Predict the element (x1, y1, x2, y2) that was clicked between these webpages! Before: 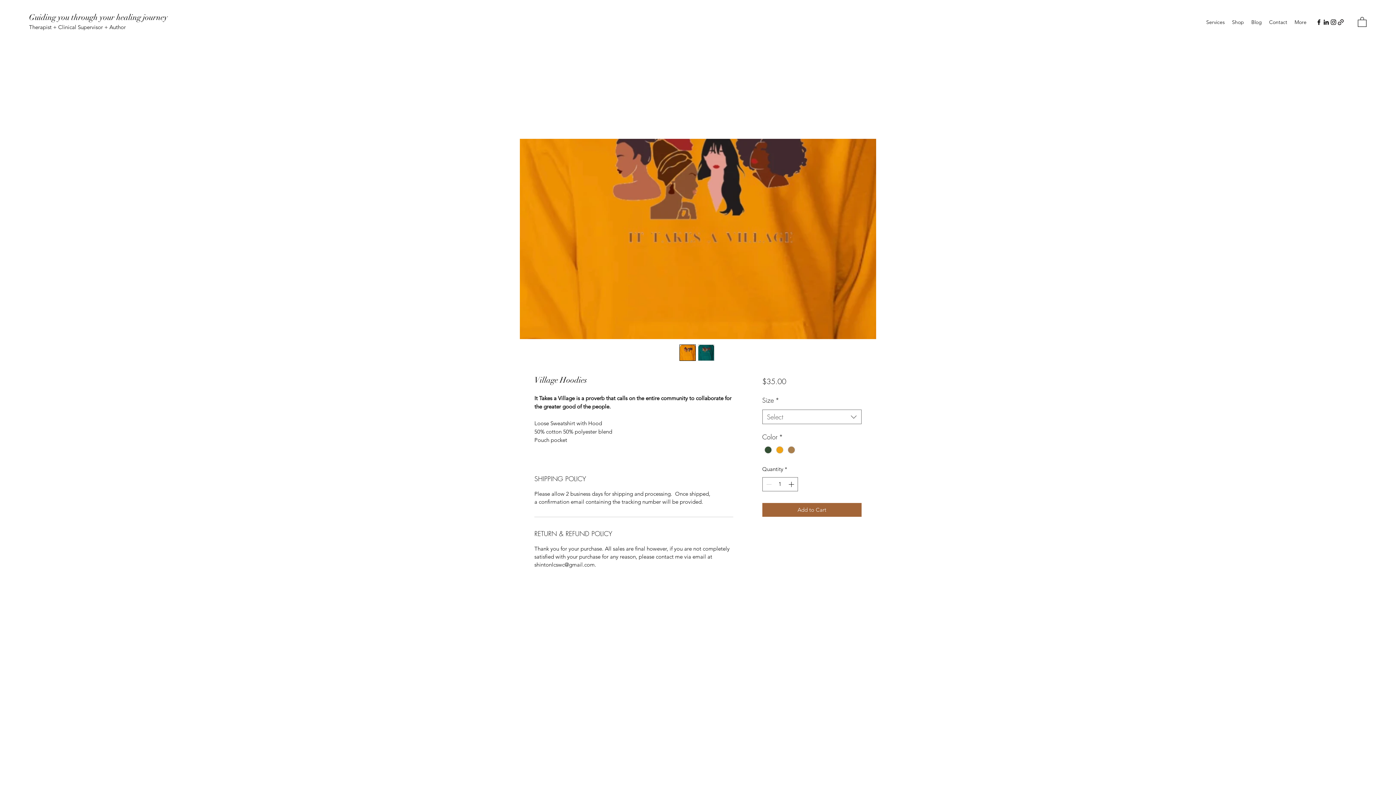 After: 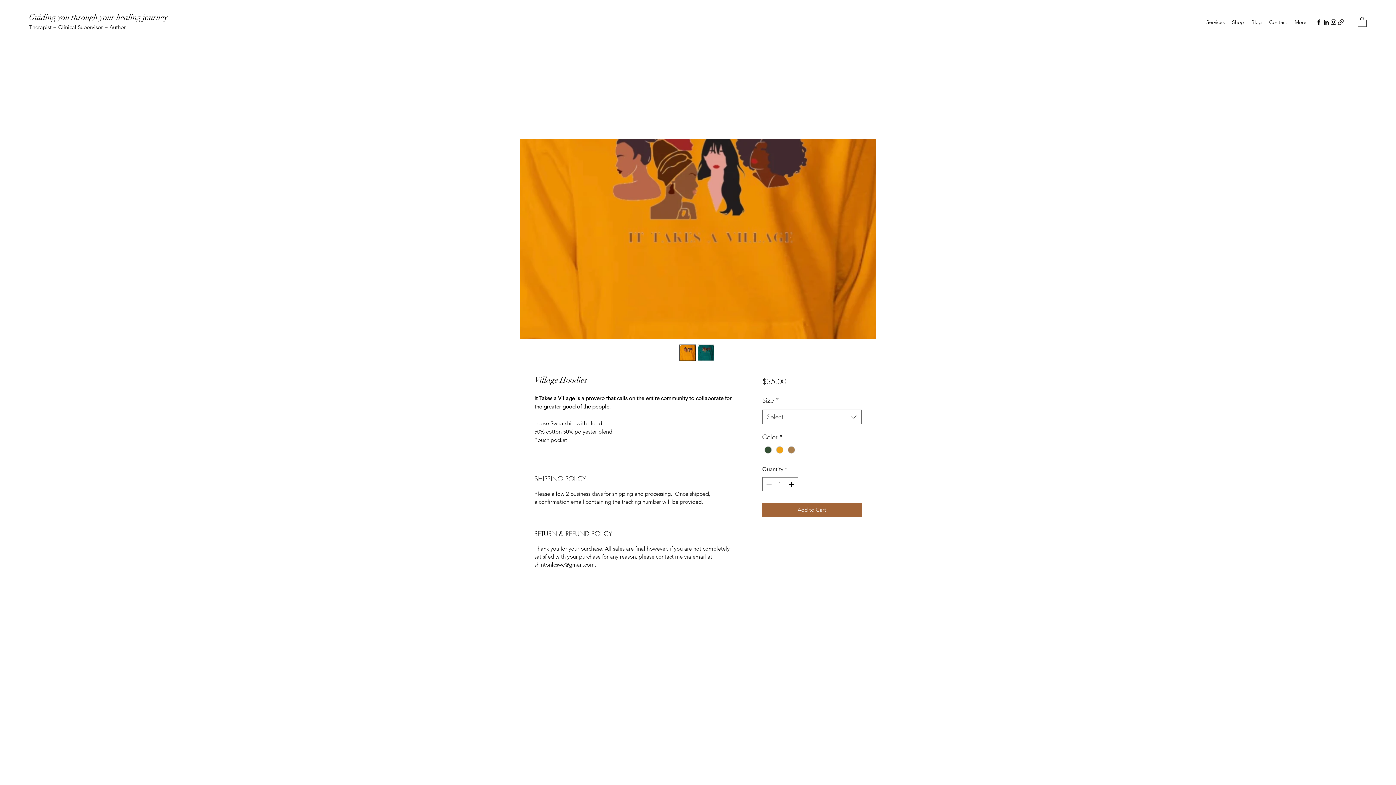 Action: label: LinkedIn bbox: (1322, 18, 1330, 25)